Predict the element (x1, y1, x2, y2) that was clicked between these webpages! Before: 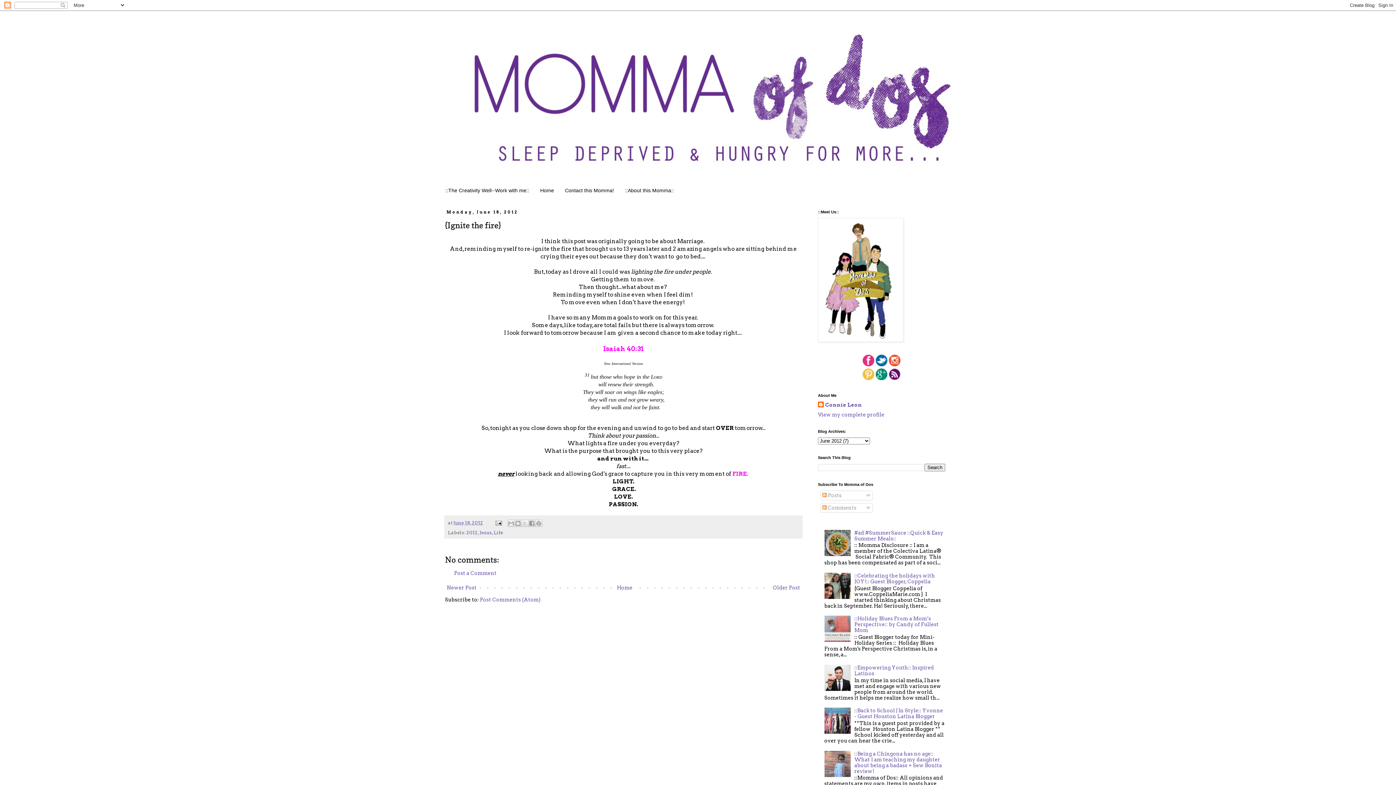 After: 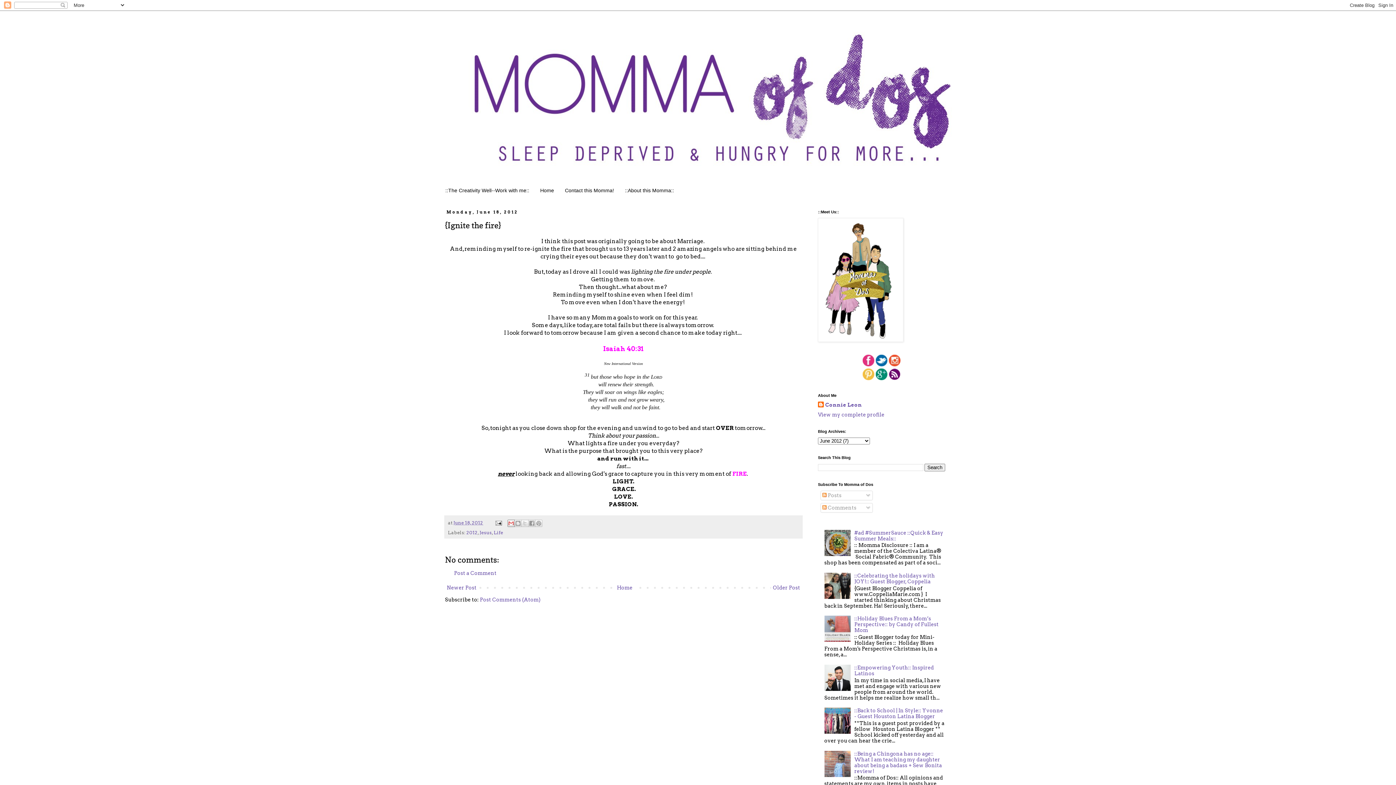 Action: label: Email This bbox: (507, 519, 514, 527)